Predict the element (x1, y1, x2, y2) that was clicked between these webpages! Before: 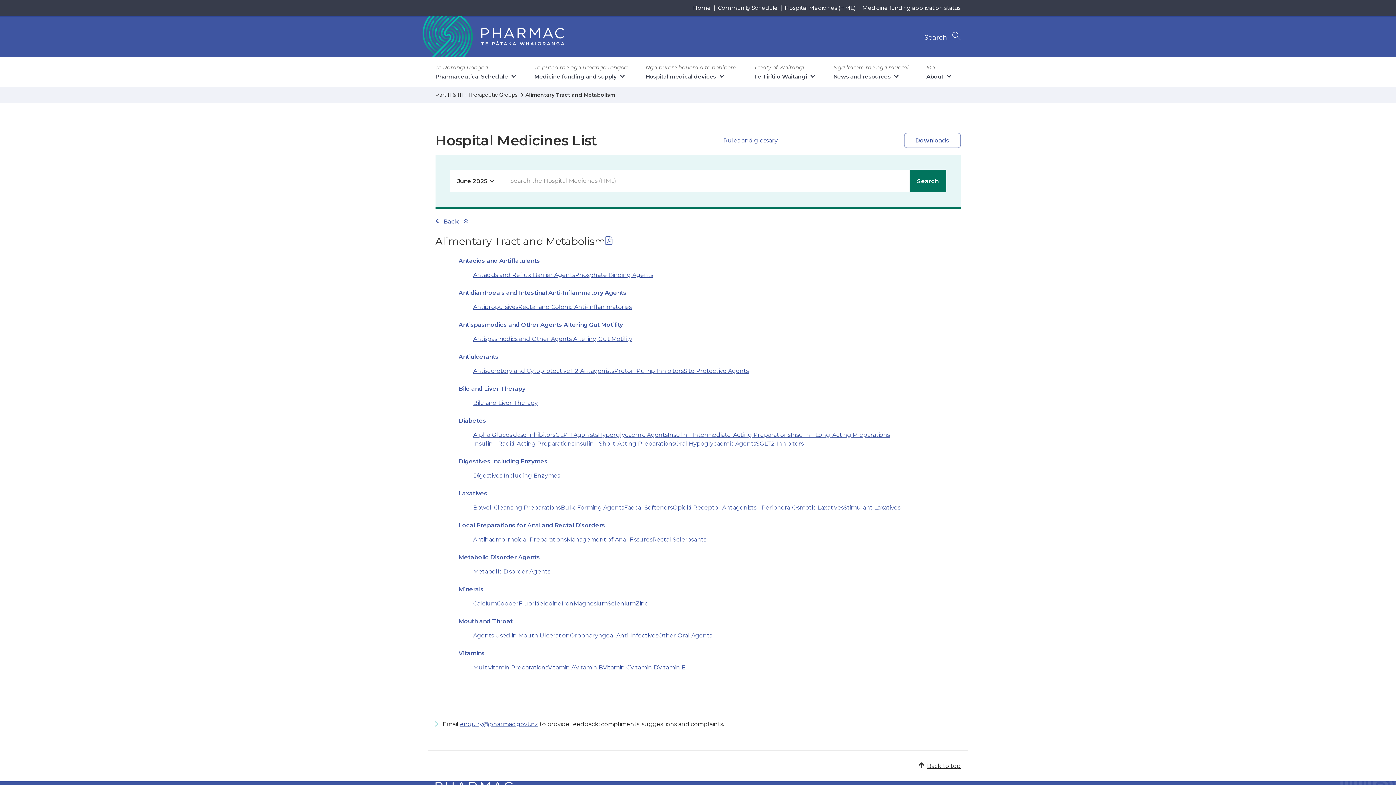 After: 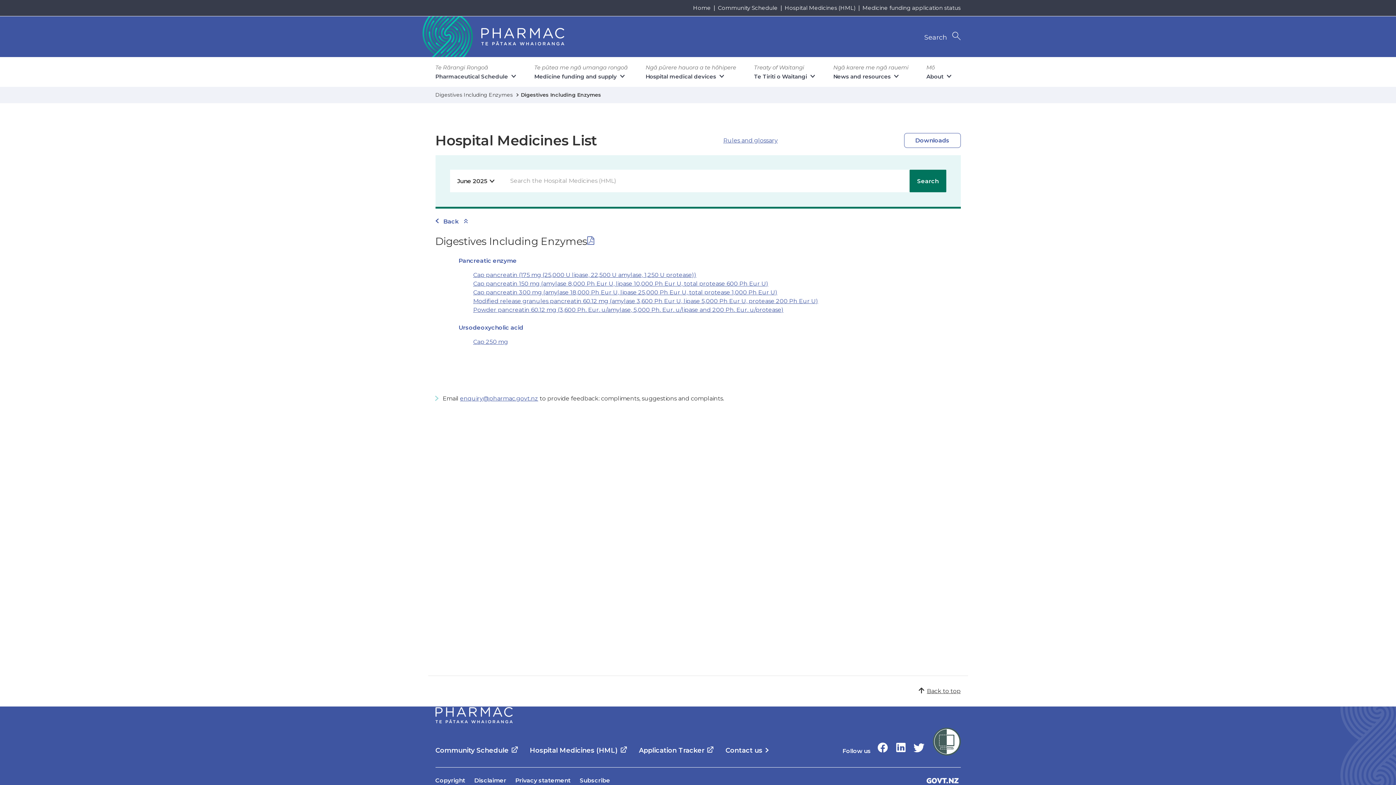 Action: label: Digestives Including Enzymes bbox: (473, 472, 560, 479)